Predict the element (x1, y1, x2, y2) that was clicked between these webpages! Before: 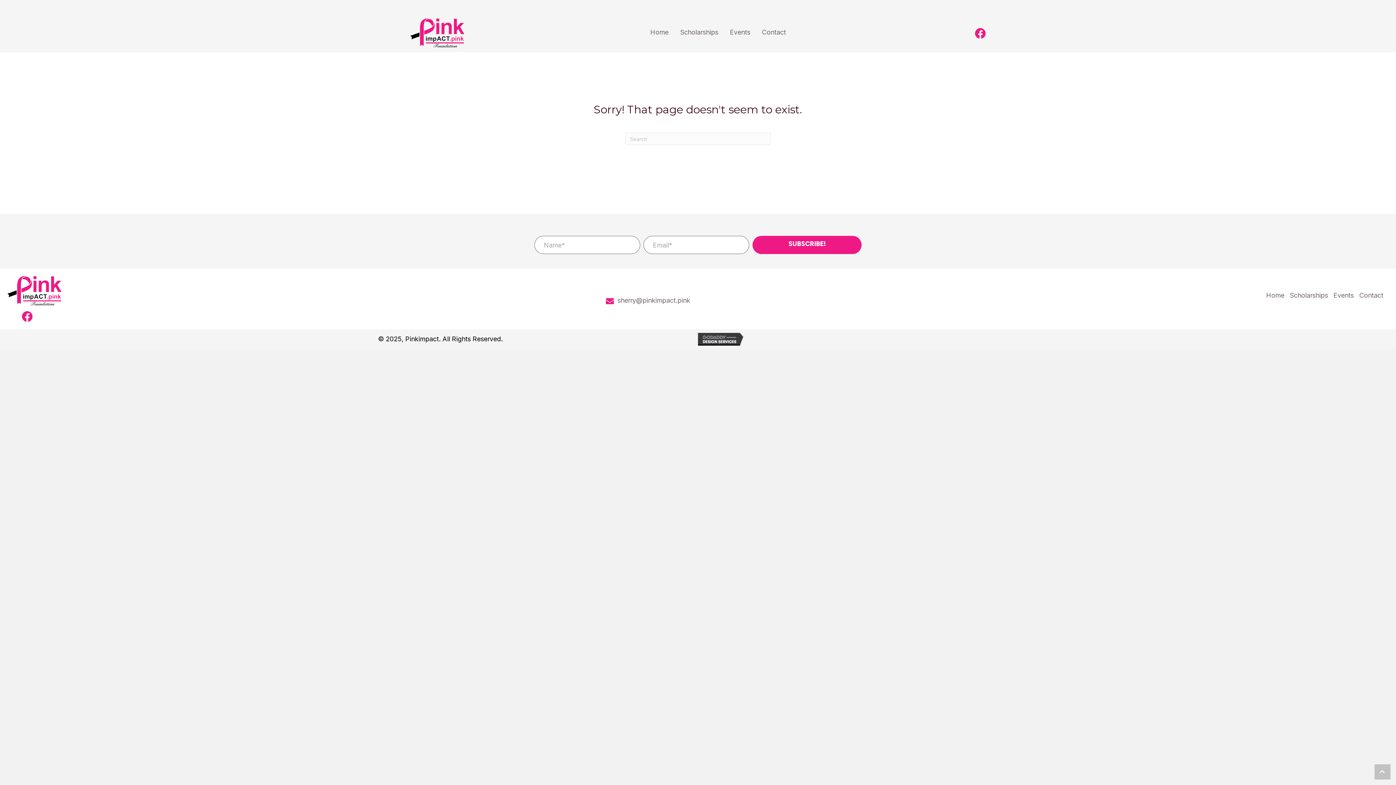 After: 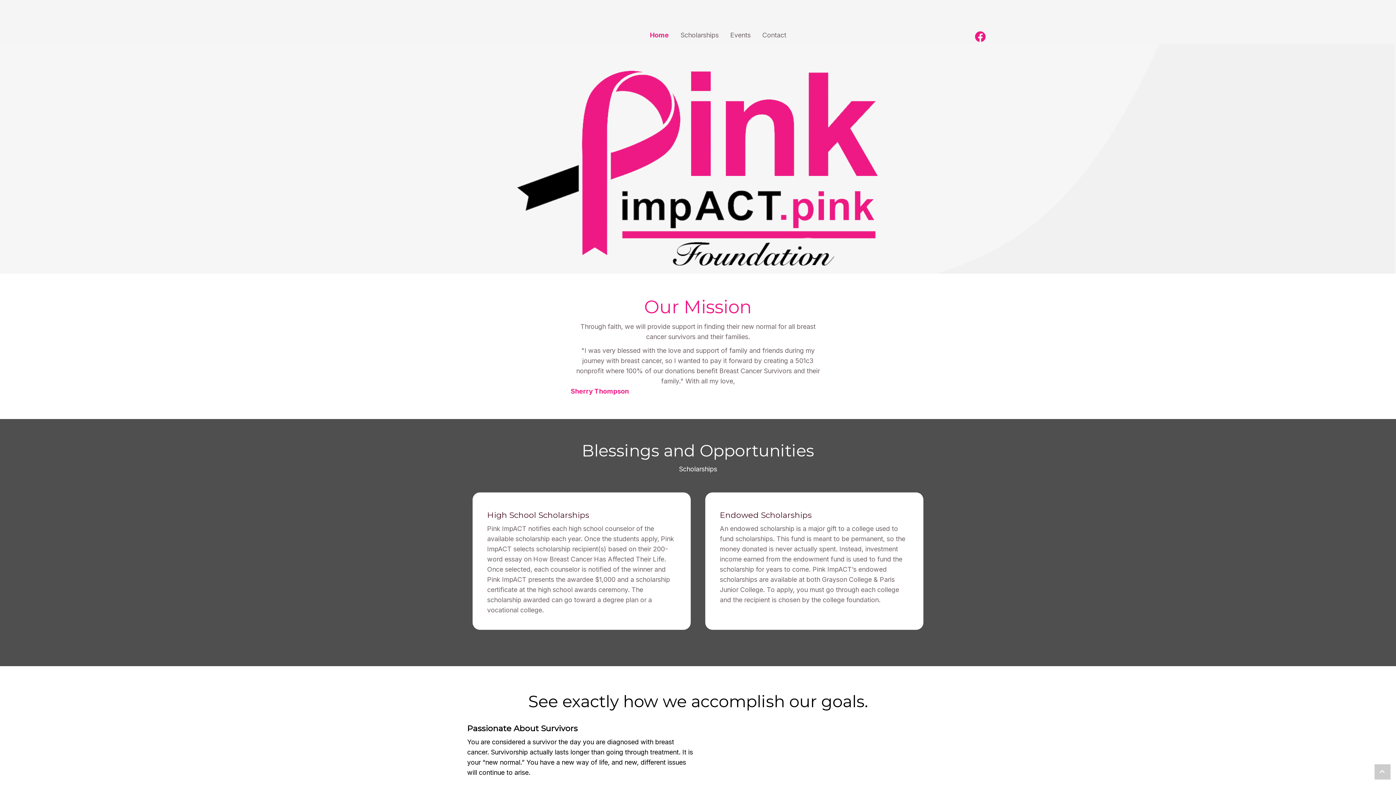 Action: bbox: (650, 28, 669, 36) label: Home